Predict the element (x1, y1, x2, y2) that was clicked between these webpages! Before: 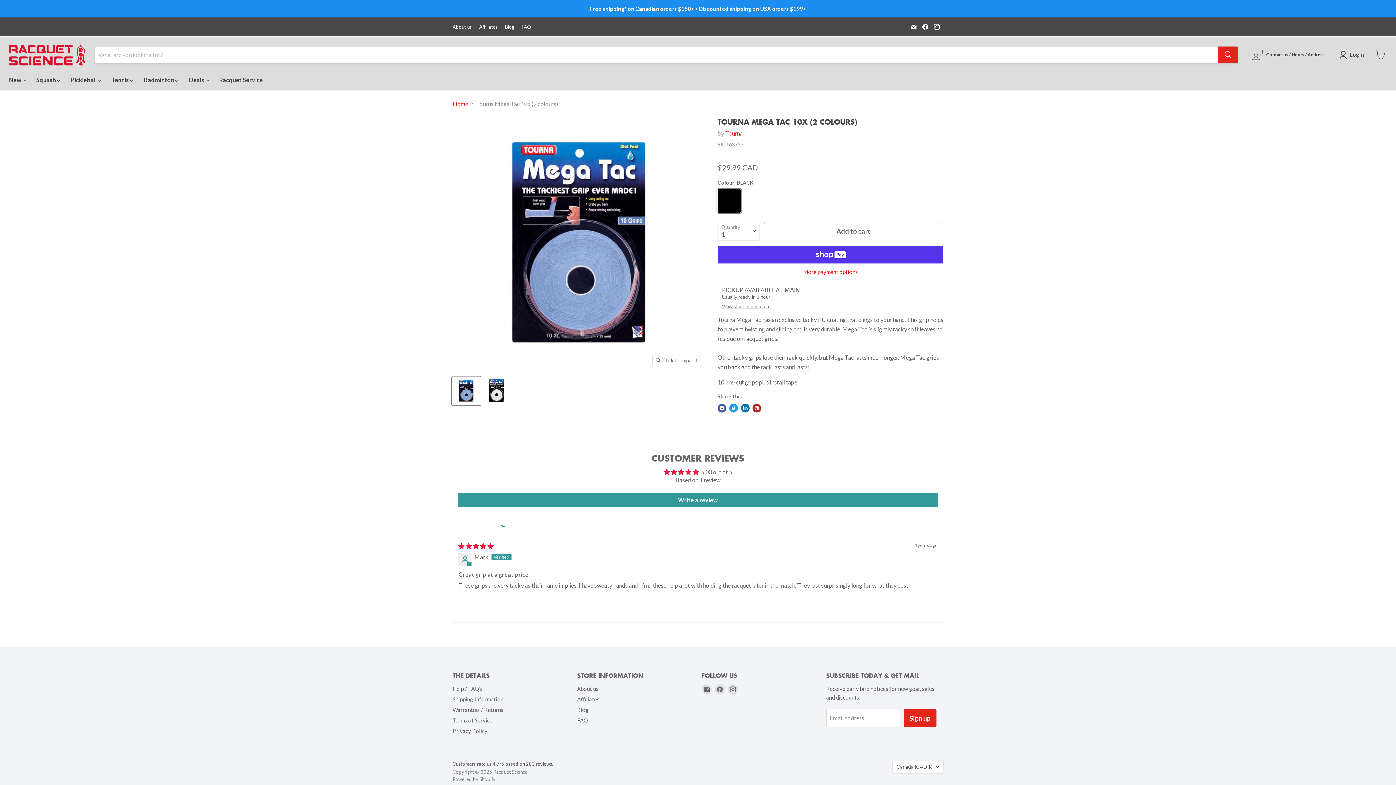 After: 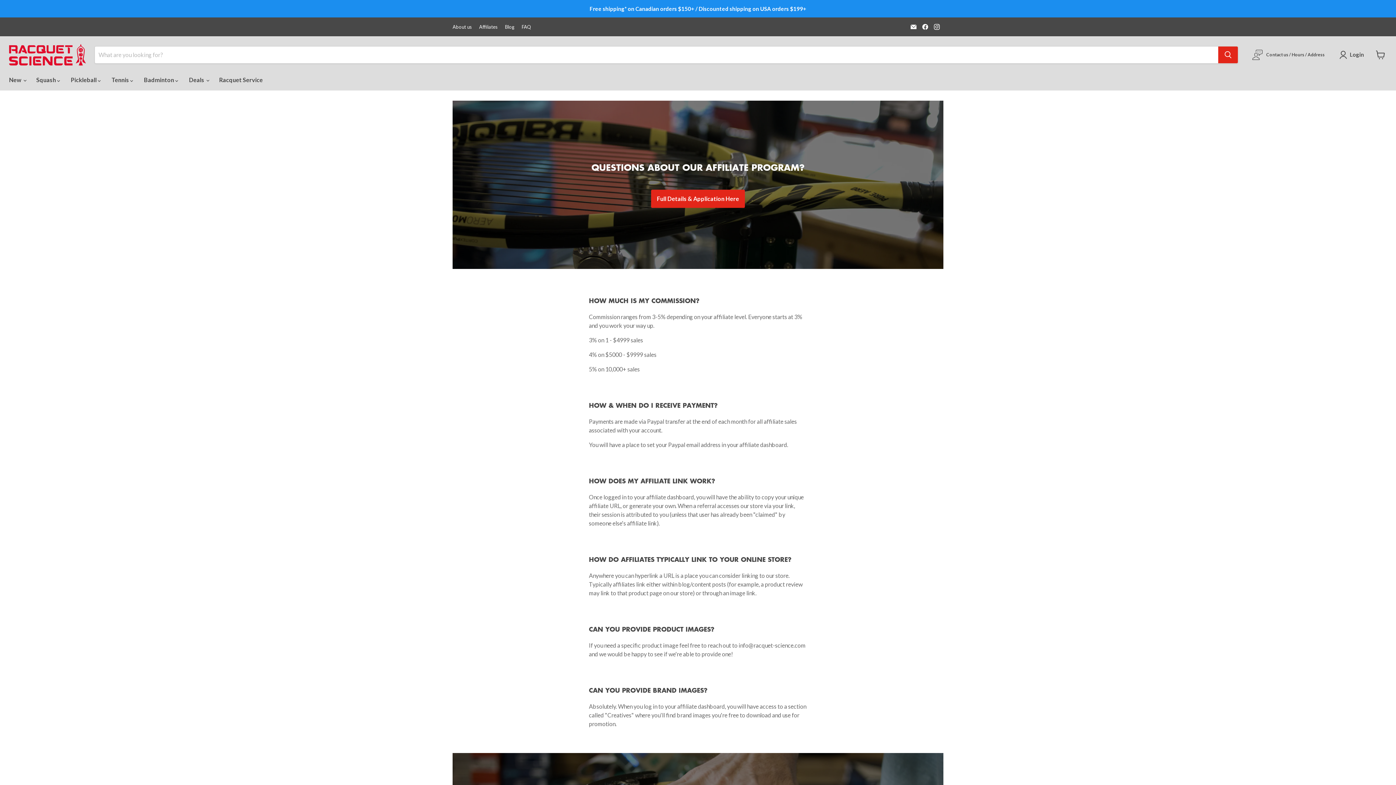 Action: bbox: (577, 696, 599, 702) label: Affiliates